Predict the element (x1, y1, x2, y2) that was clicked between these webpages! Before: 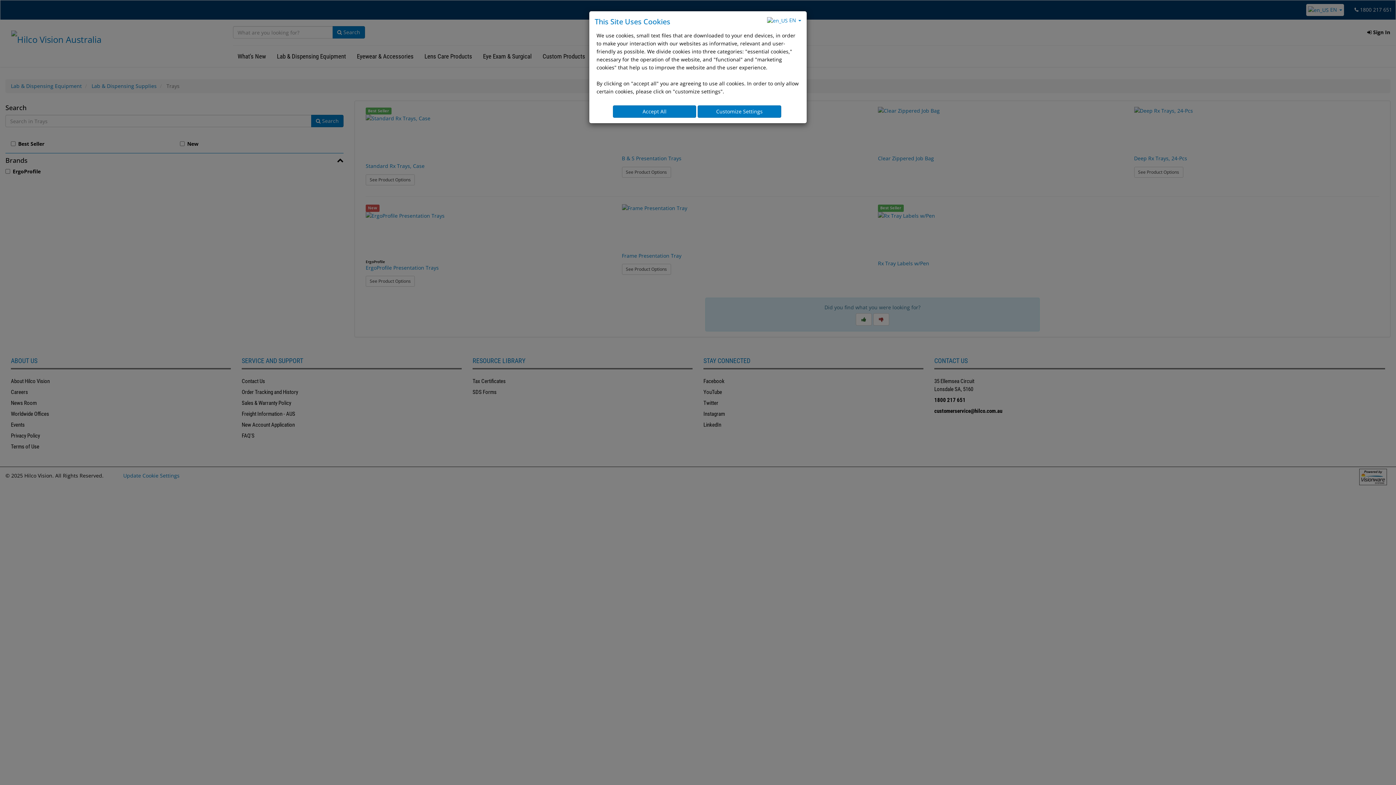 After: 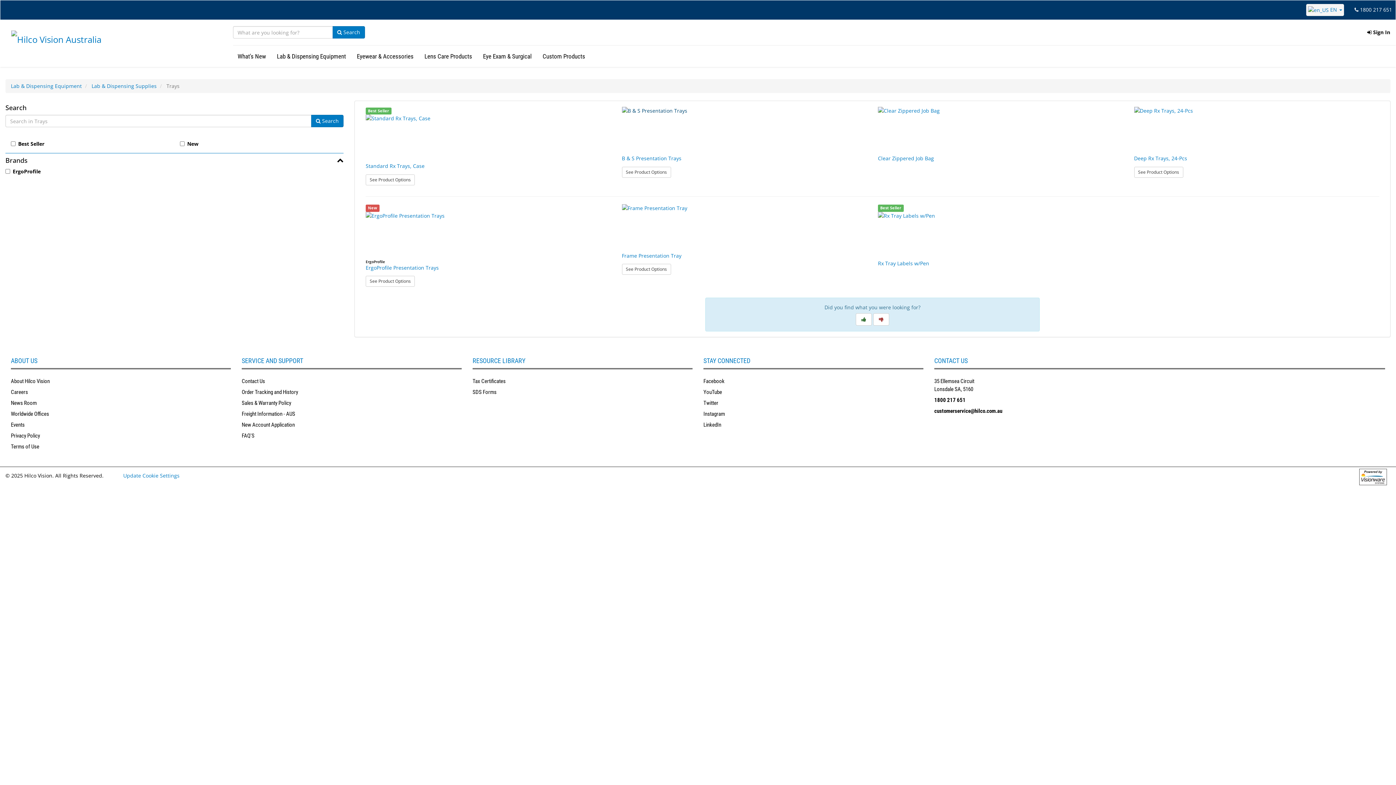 Action: bbox: (613, 105, 696, 117) label: Accept All